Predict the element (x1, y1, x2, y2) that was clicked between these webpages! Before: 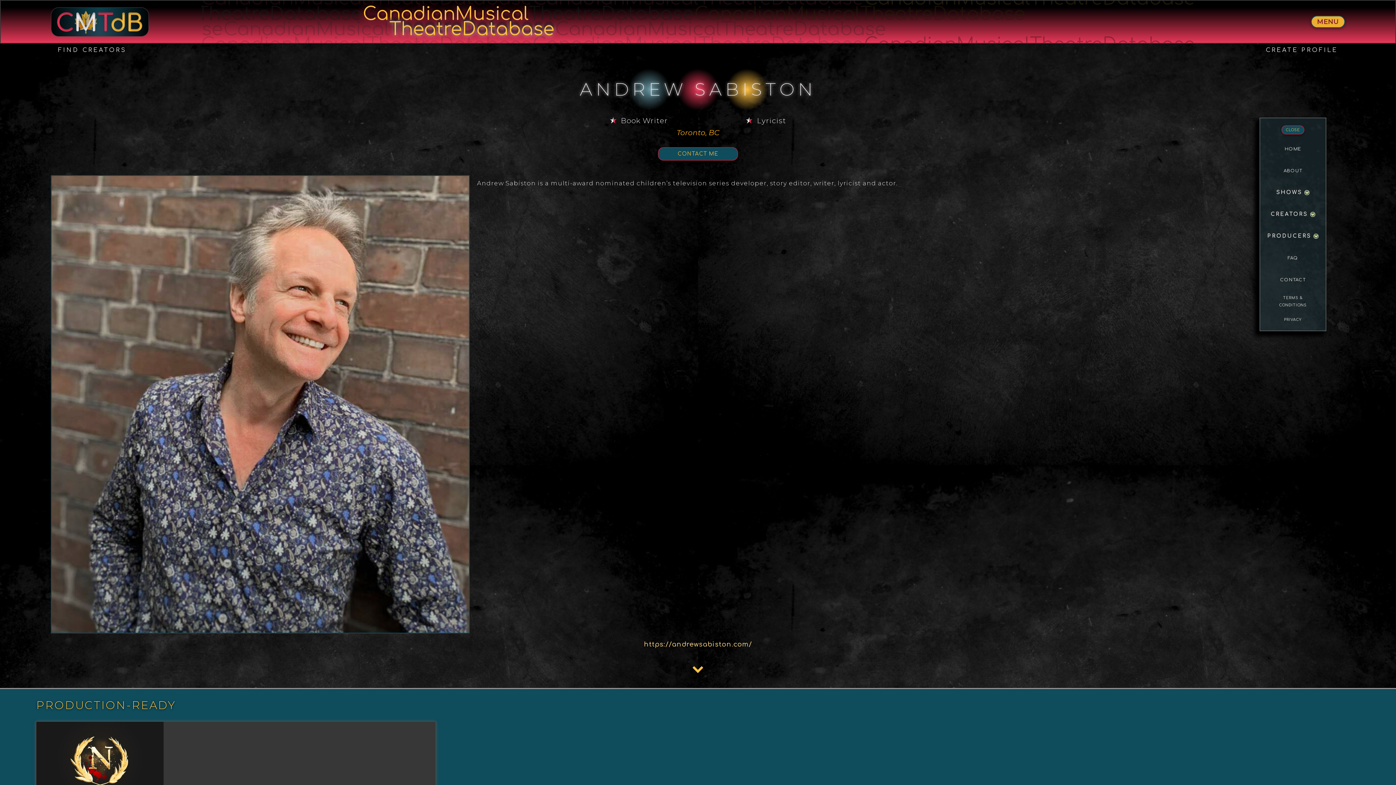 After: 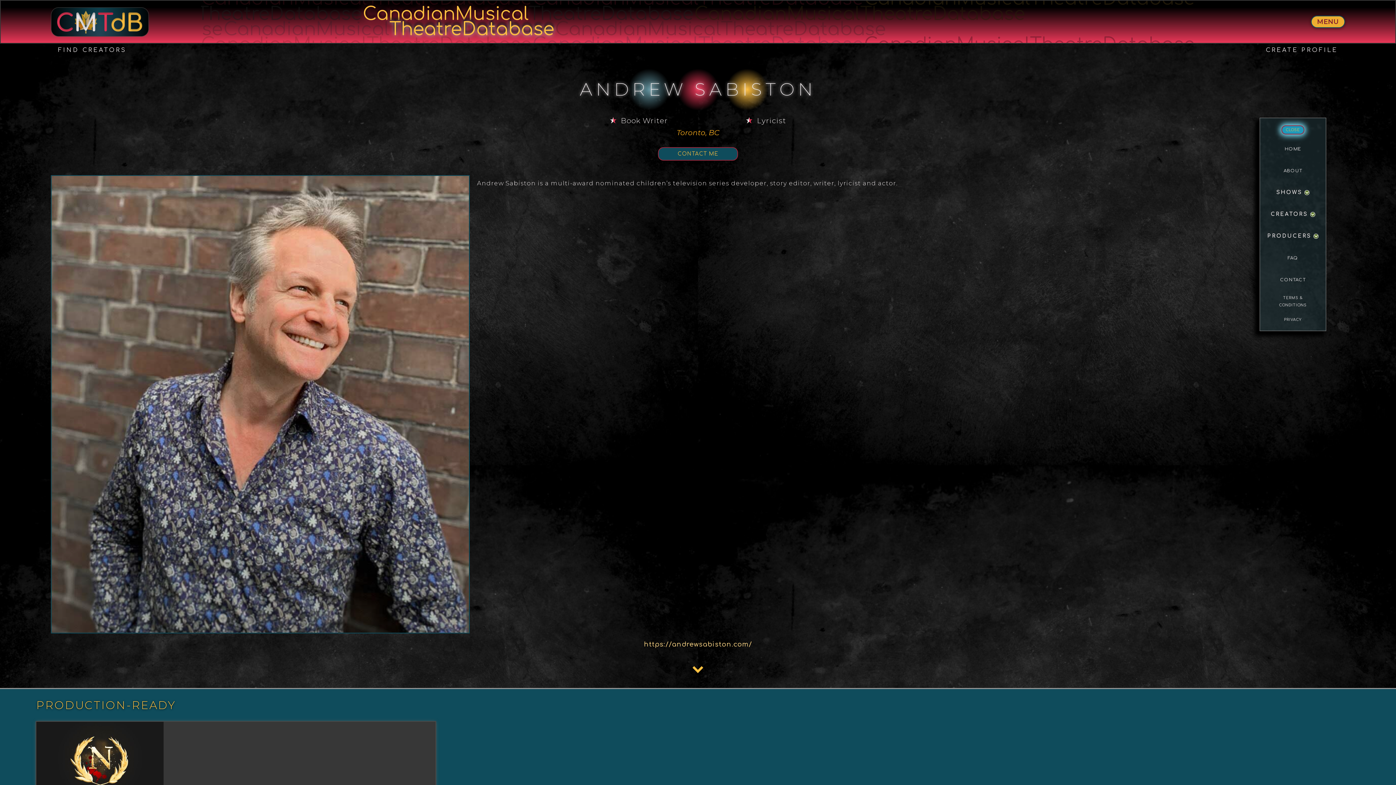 Action: bbox: (1281, 125, 1304, 134) label: CLOSE